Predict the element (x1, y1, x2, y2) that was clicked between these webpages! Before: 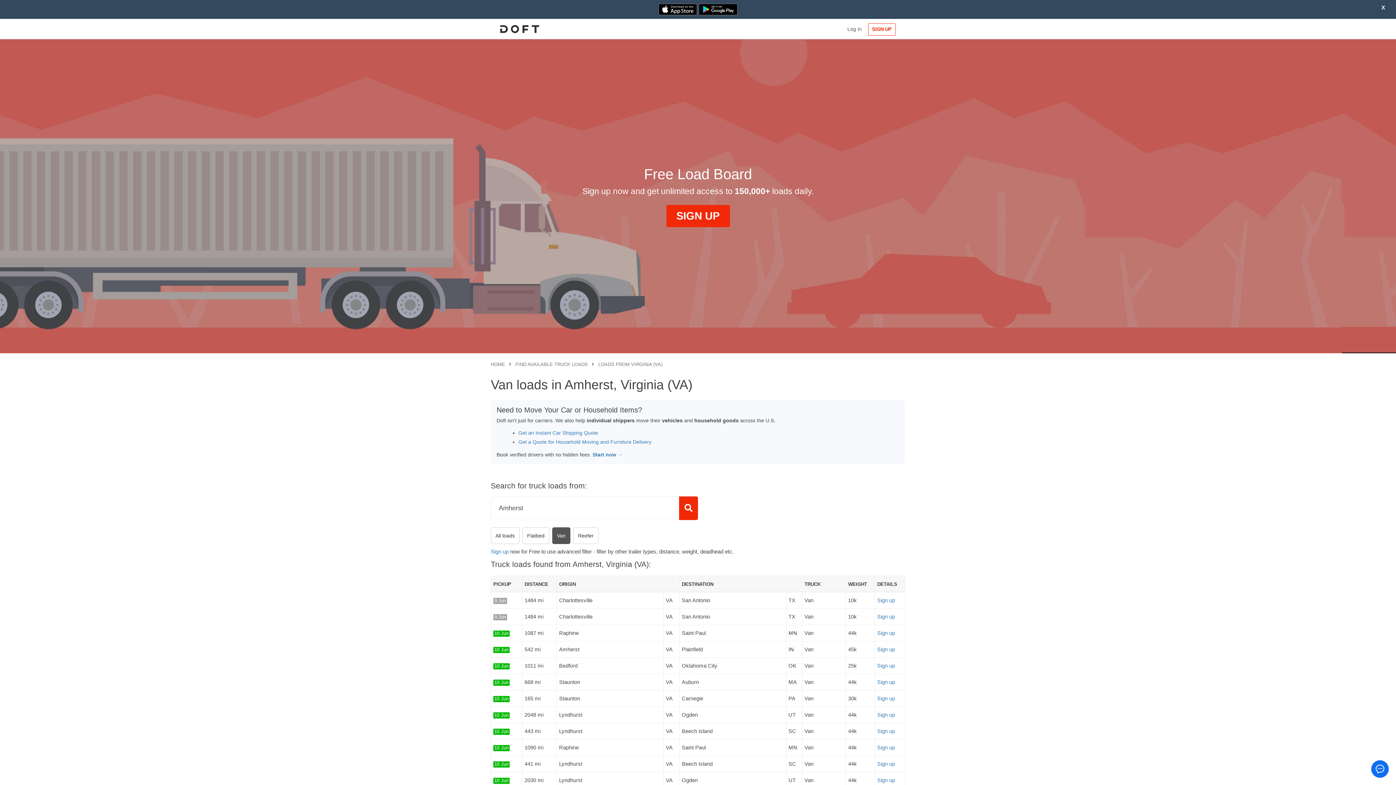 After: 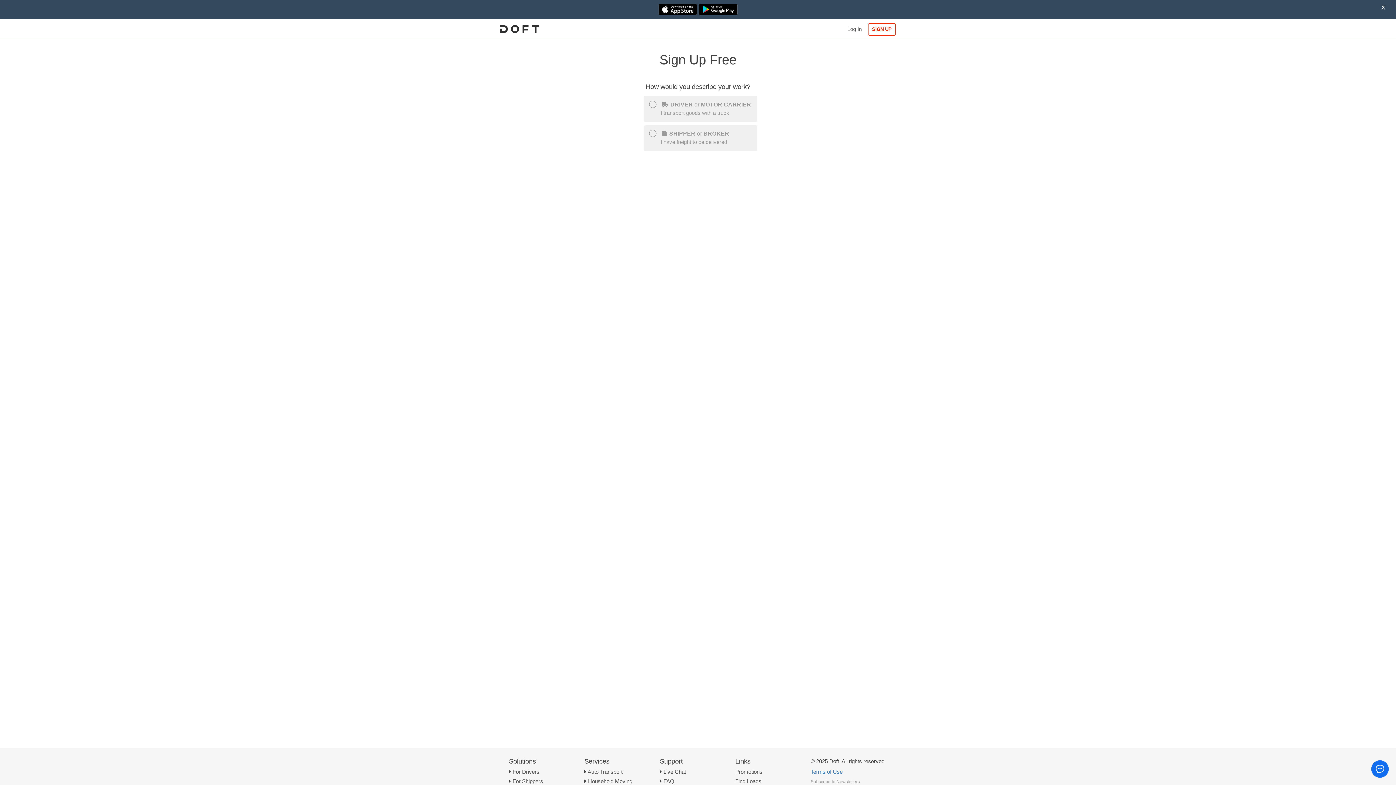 Action: bbox: (877, 646, 895, 652) label: Sign up